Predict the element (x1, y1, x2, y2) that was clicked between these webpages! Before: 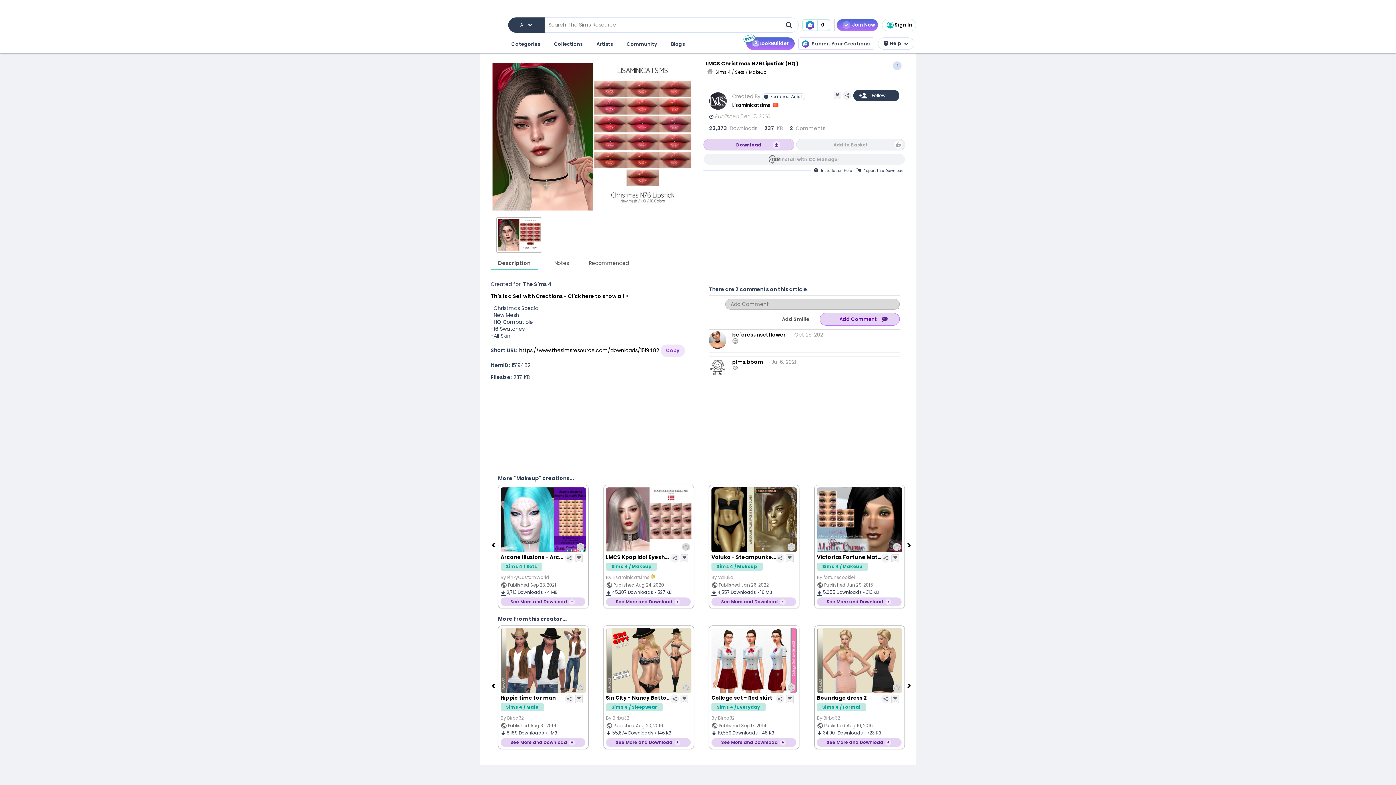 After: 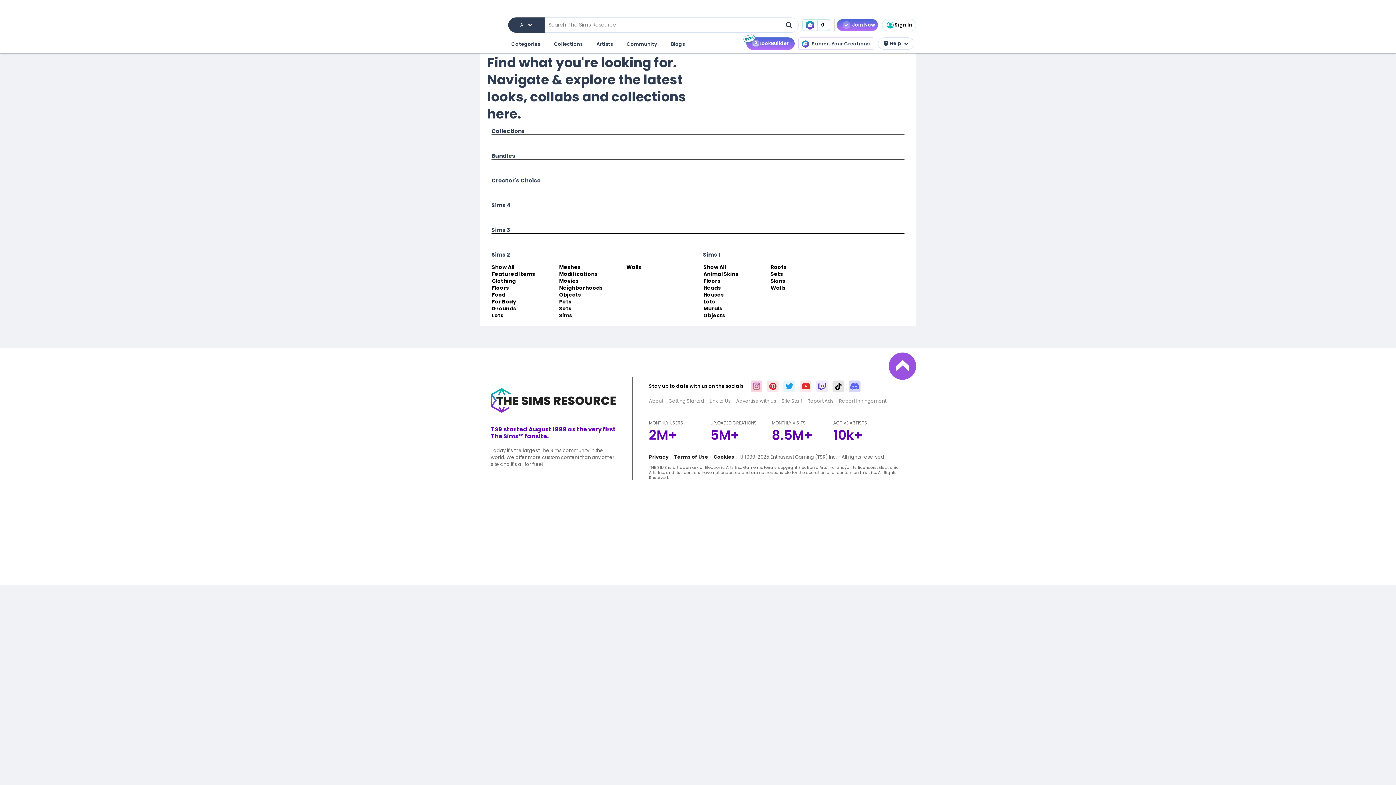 Action: bbox: (510, 38, 541, 50) label: Categories